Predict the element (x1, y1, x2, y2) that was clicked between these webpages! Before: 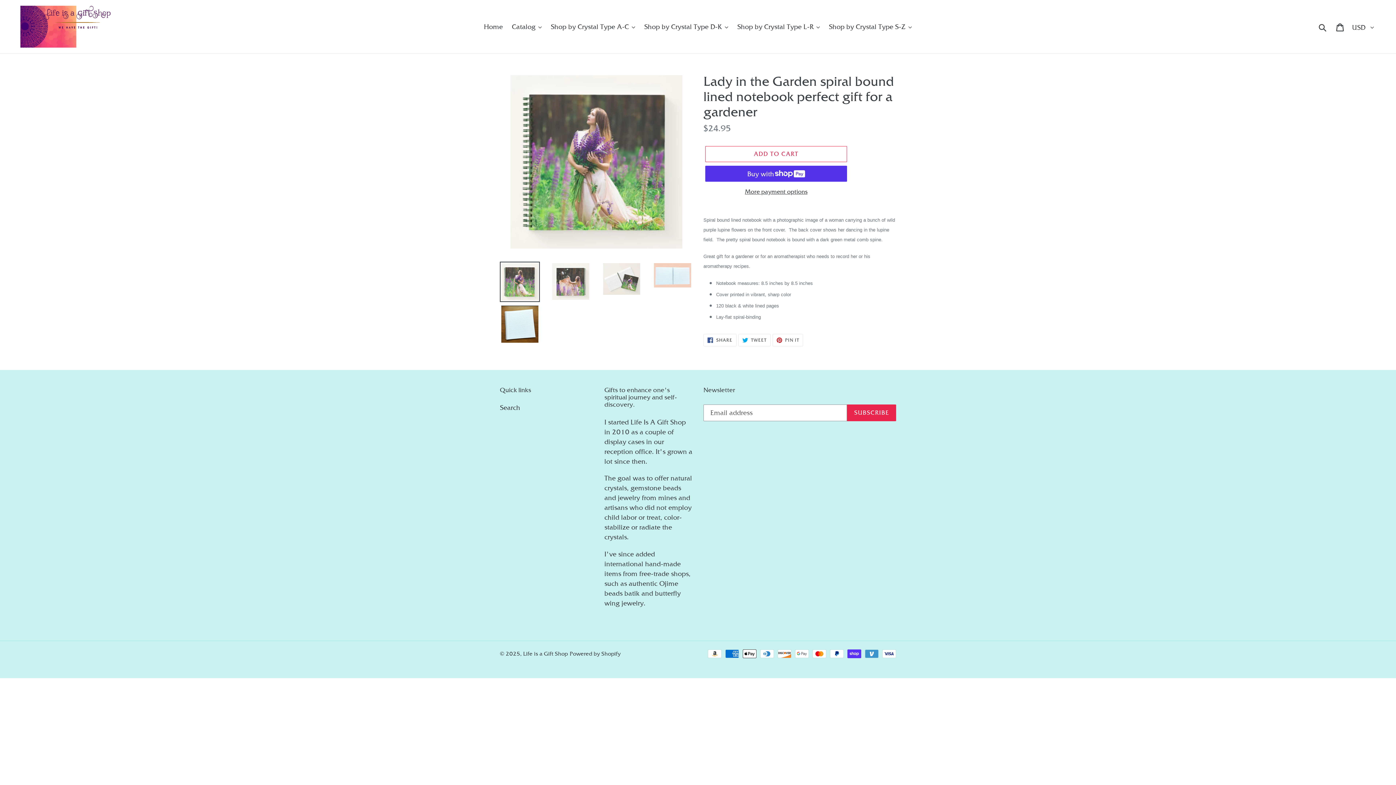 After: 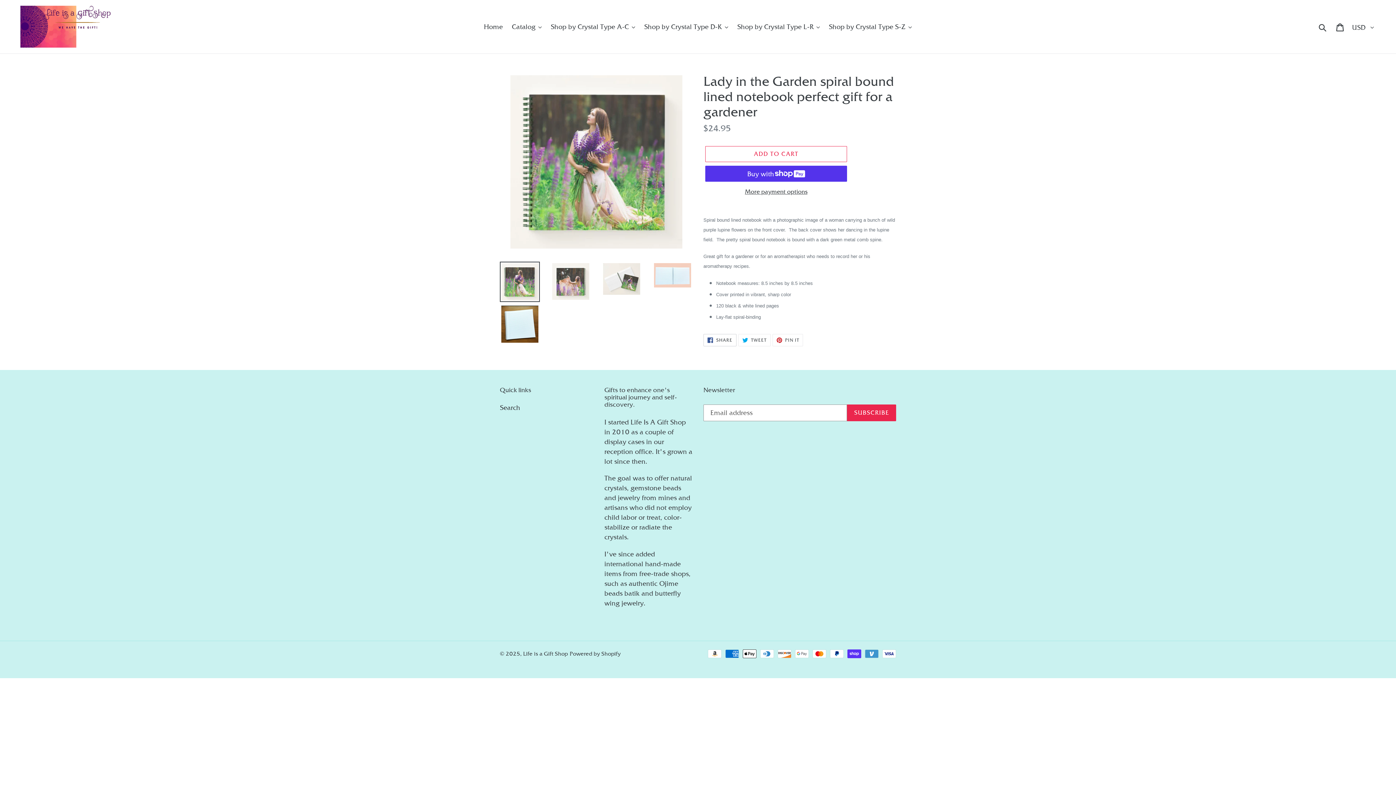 Action: bbox: (703, 334, 736, 346) label:  SHARE
SHARE ON FACEBOOK